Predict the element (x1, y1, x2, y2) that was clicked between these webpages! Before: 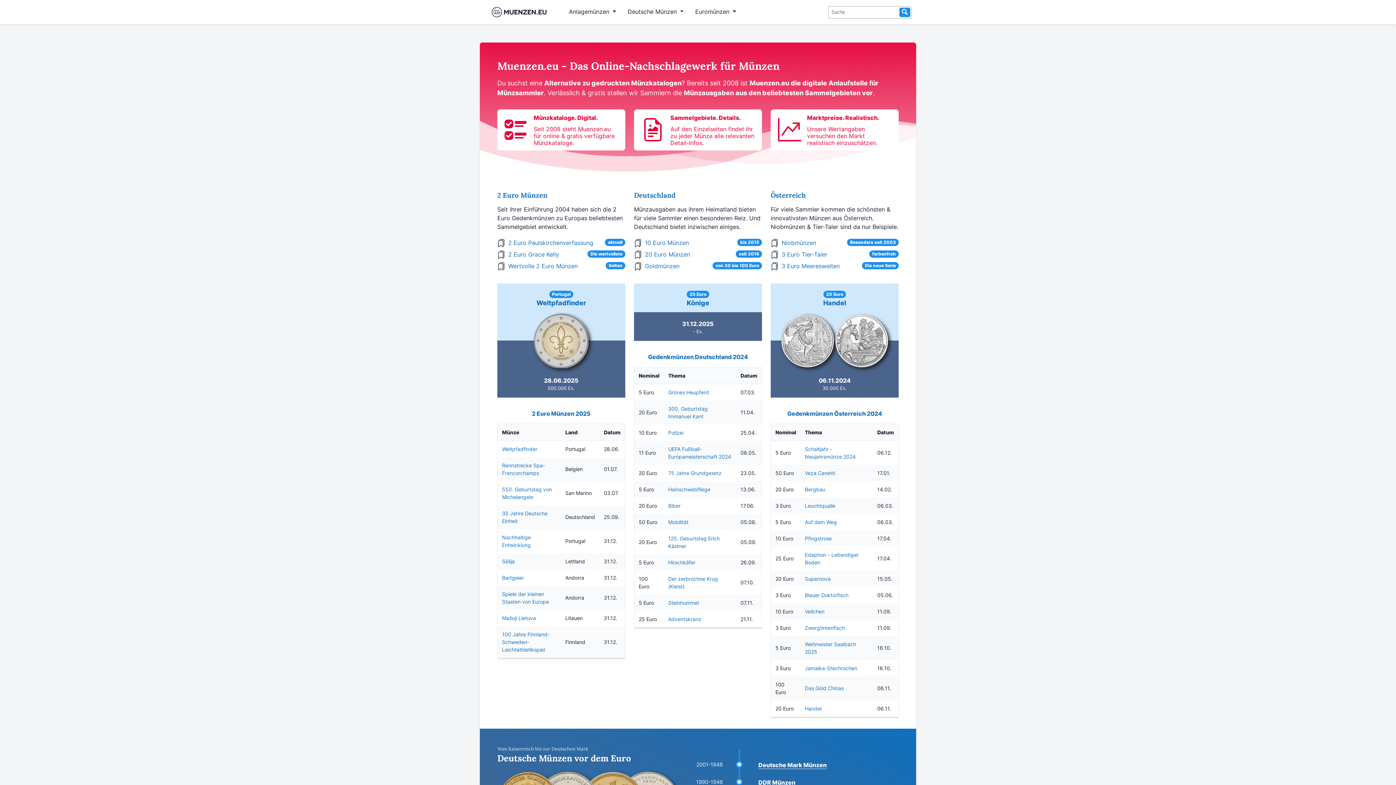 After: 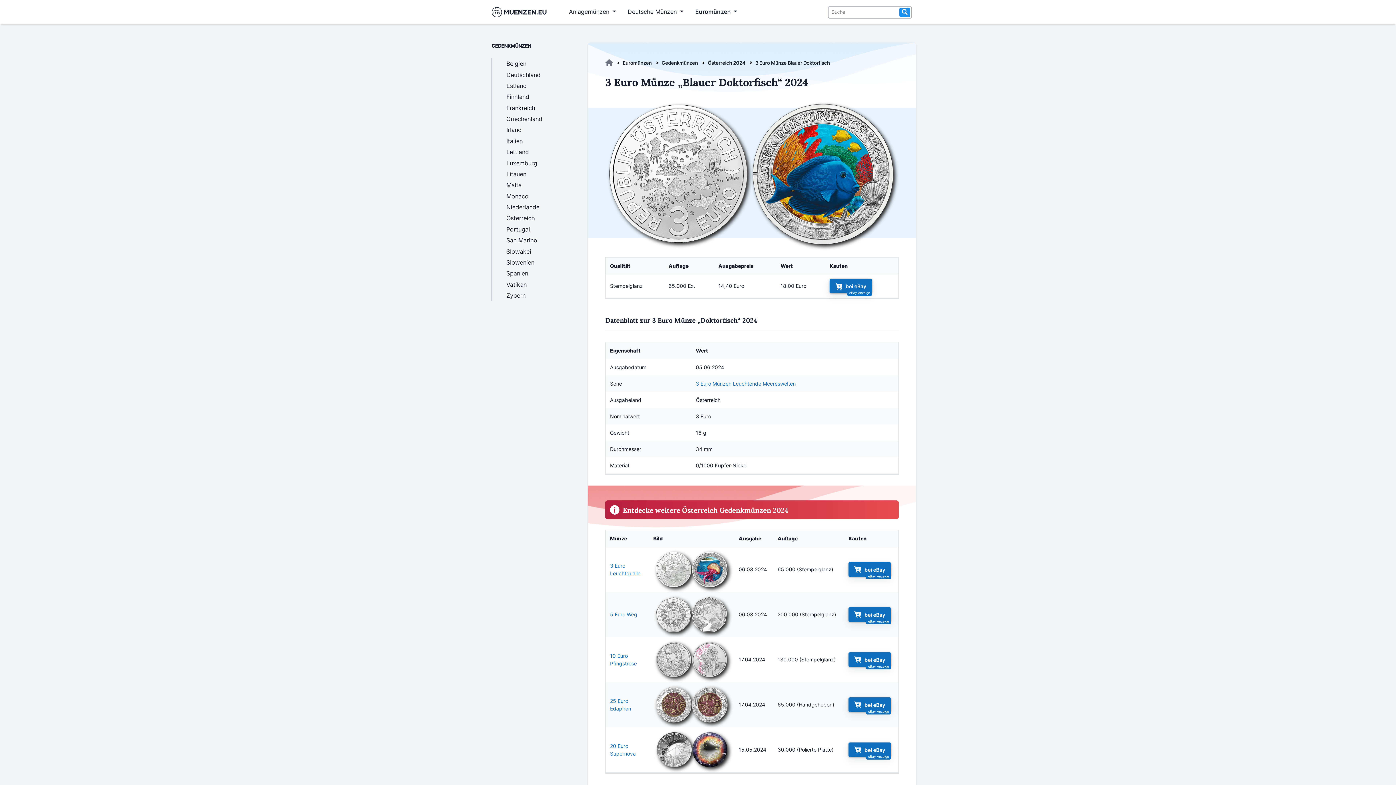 Action: label: Blauer Doktorfisch bbox: (805, 592, 848, 598)